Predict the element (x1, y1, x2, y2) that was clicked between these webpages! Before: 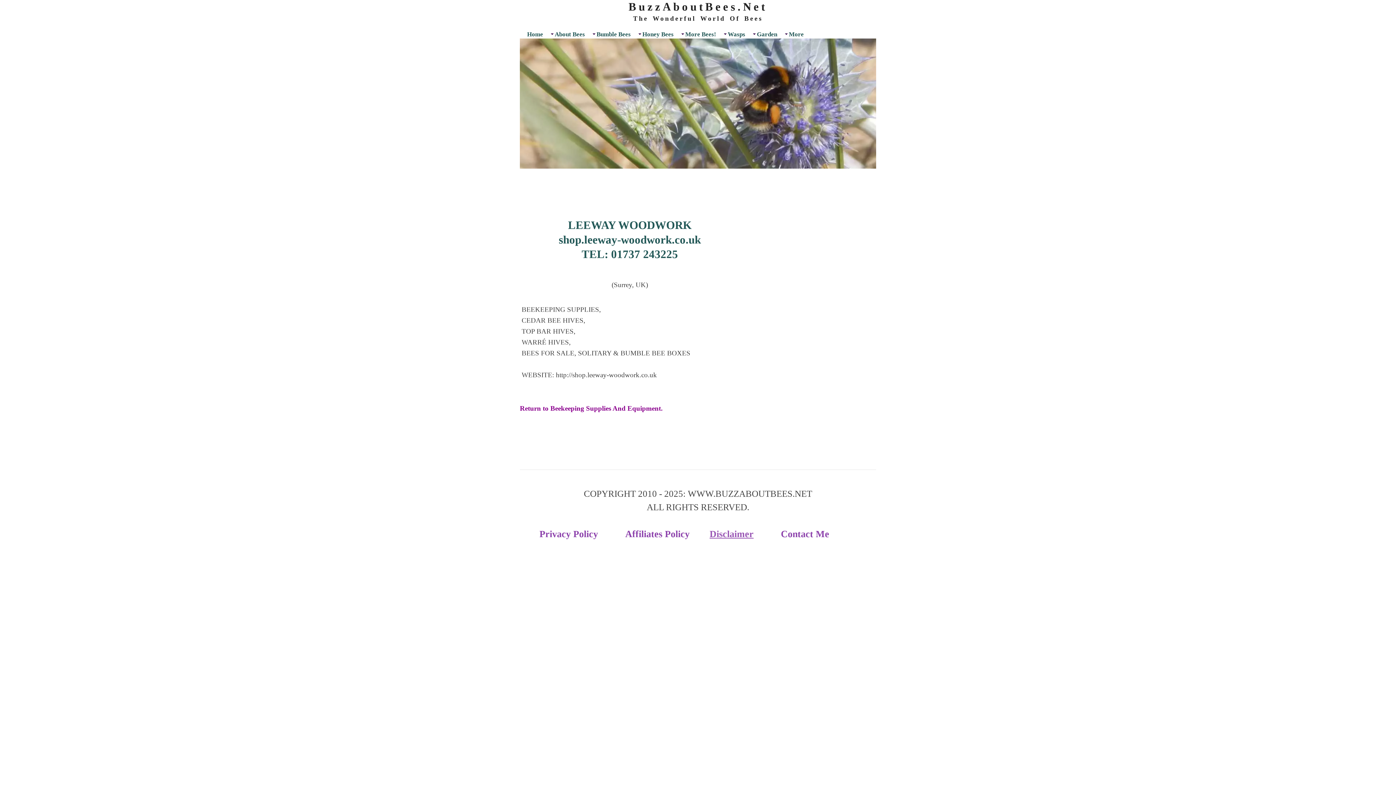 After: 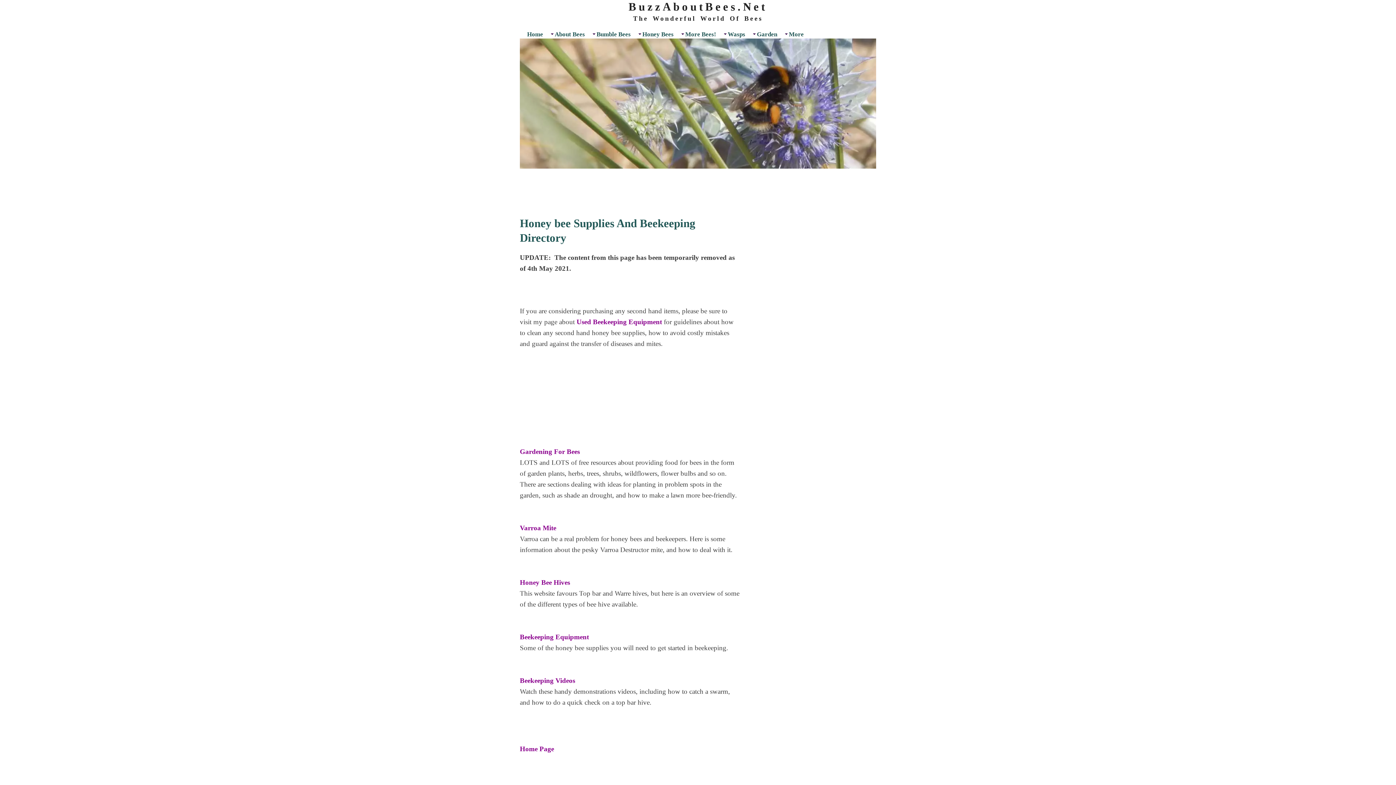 Action: label: Return to Beekeeping Supplies And Equipment. bbox: (520, 404, 662, 412)